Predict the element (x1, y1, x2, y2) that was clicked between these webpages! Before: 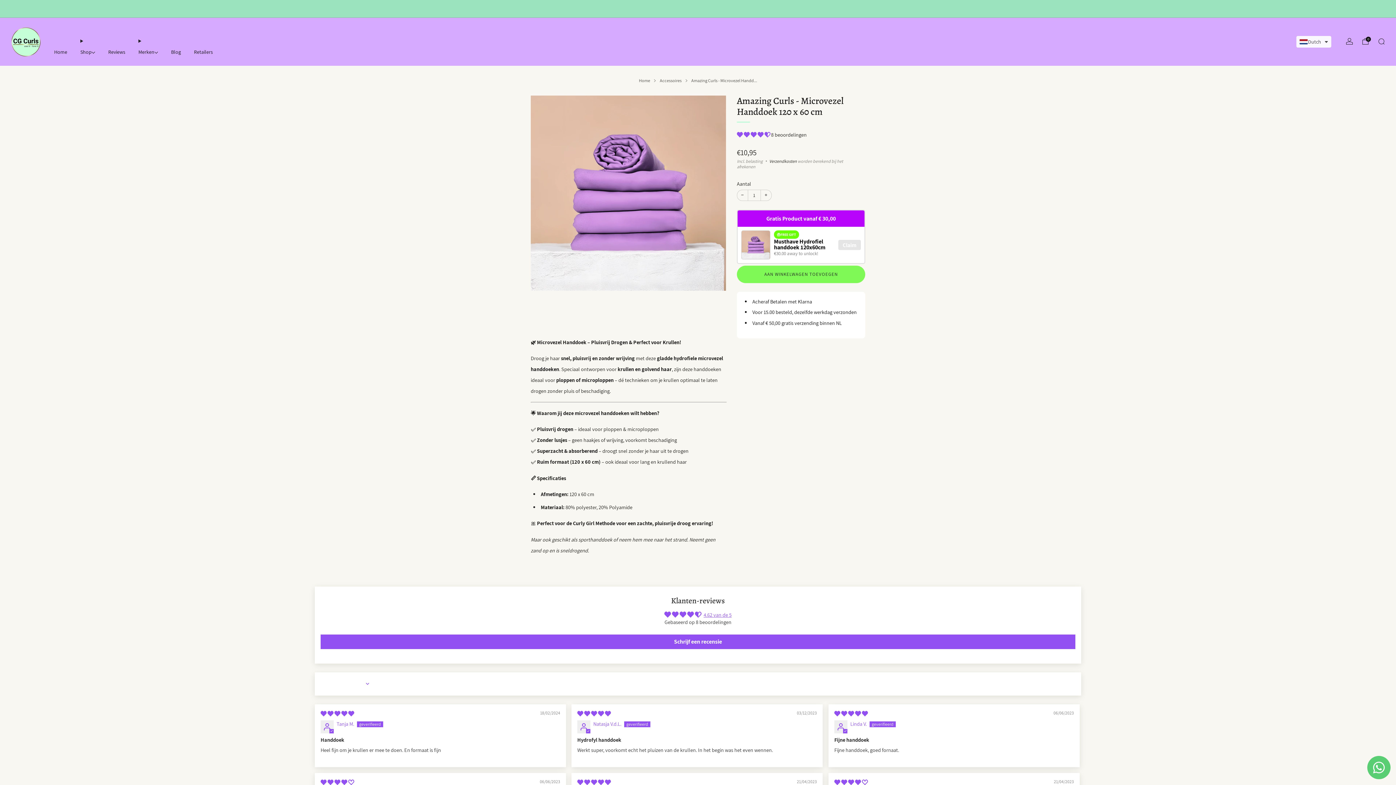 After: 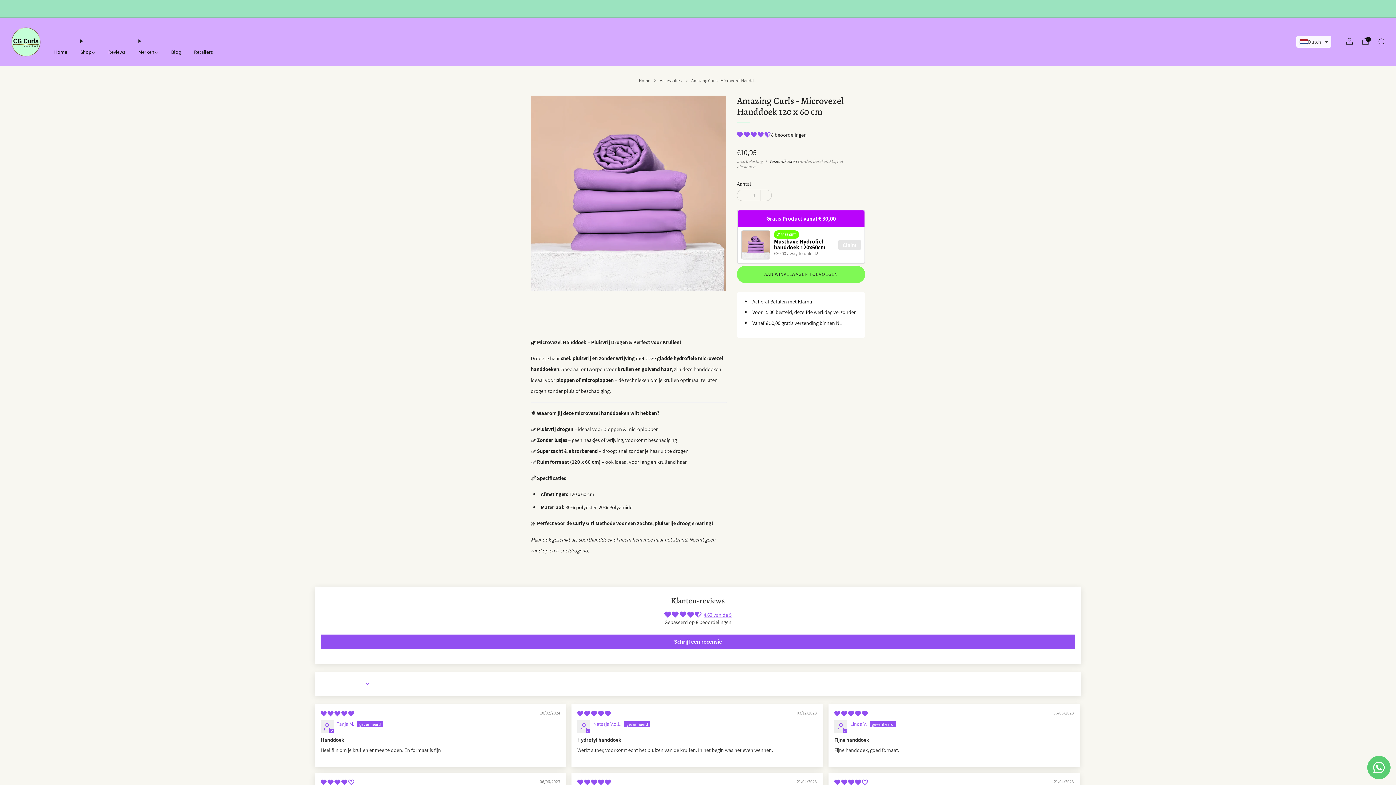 Action: label: Verlaag aantal met 1 bbox: (737, 190, 747, 200)